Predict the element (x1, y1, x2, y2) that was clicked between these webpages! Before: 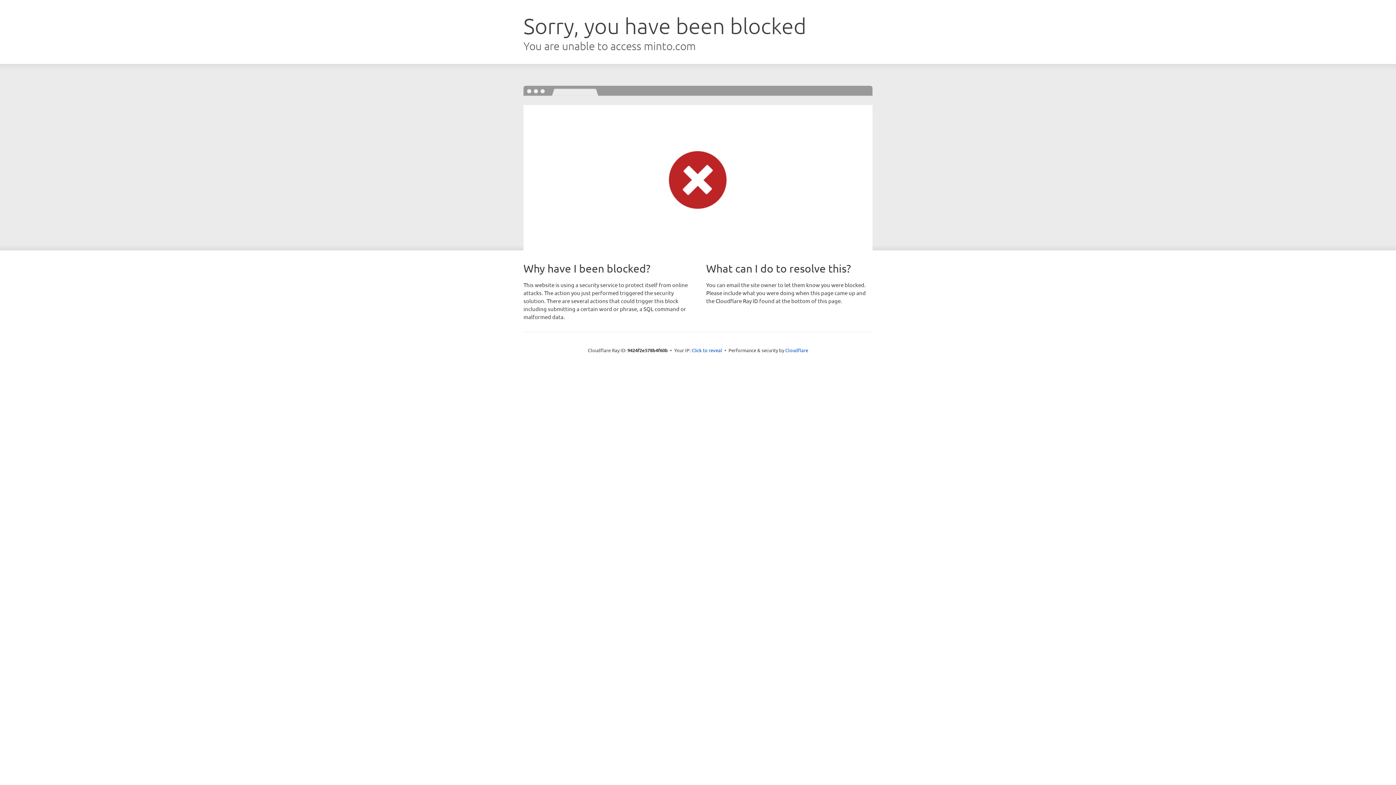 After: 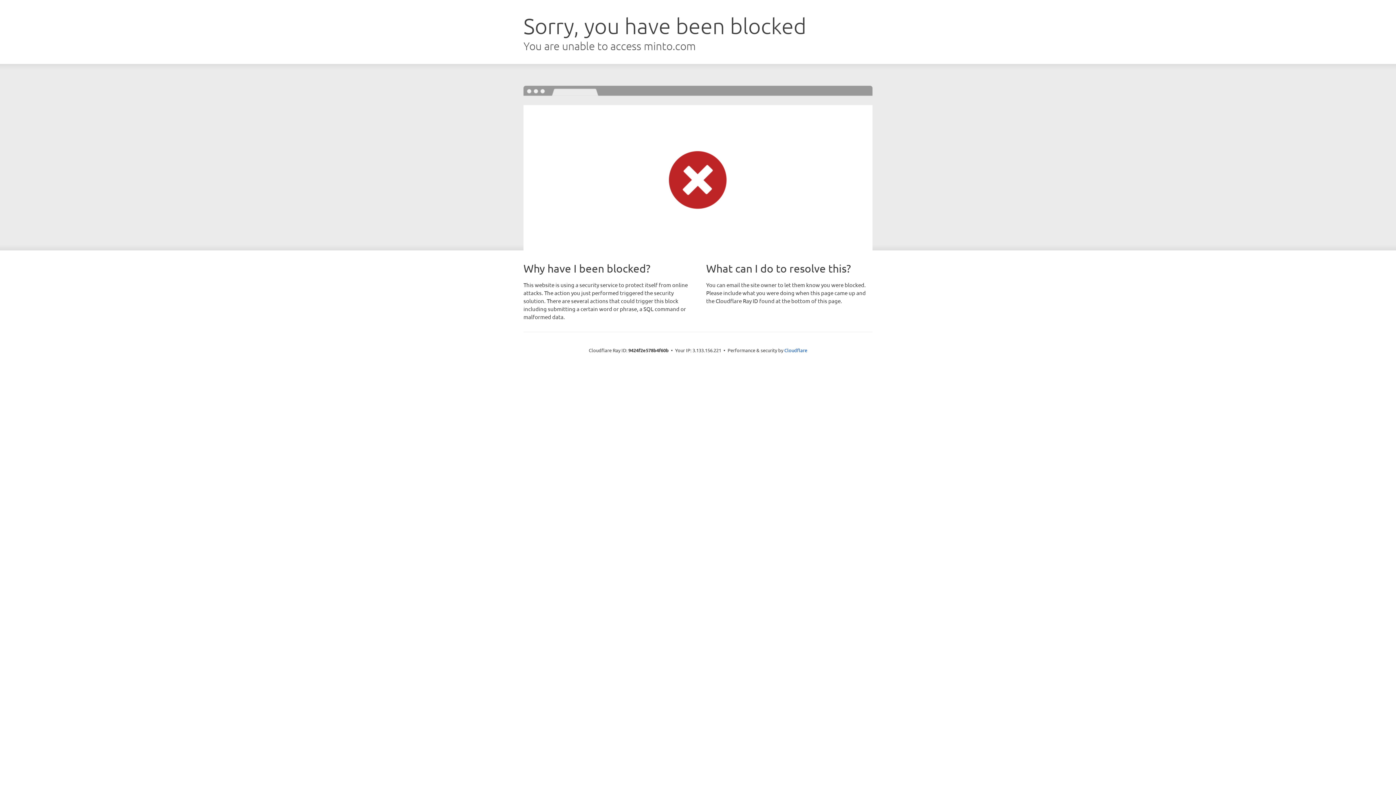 Action: bbox: (691, 346, 722, 353) label: Click to reveal